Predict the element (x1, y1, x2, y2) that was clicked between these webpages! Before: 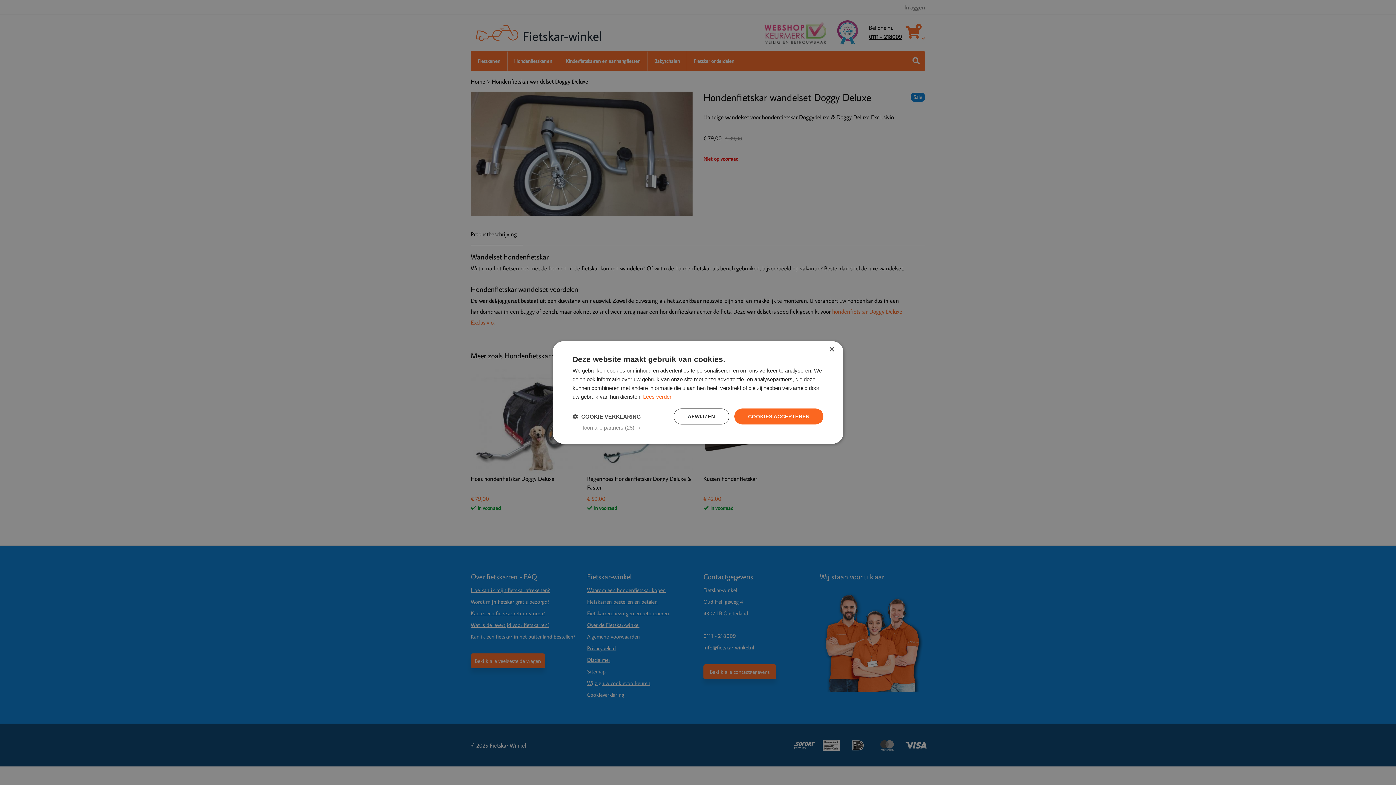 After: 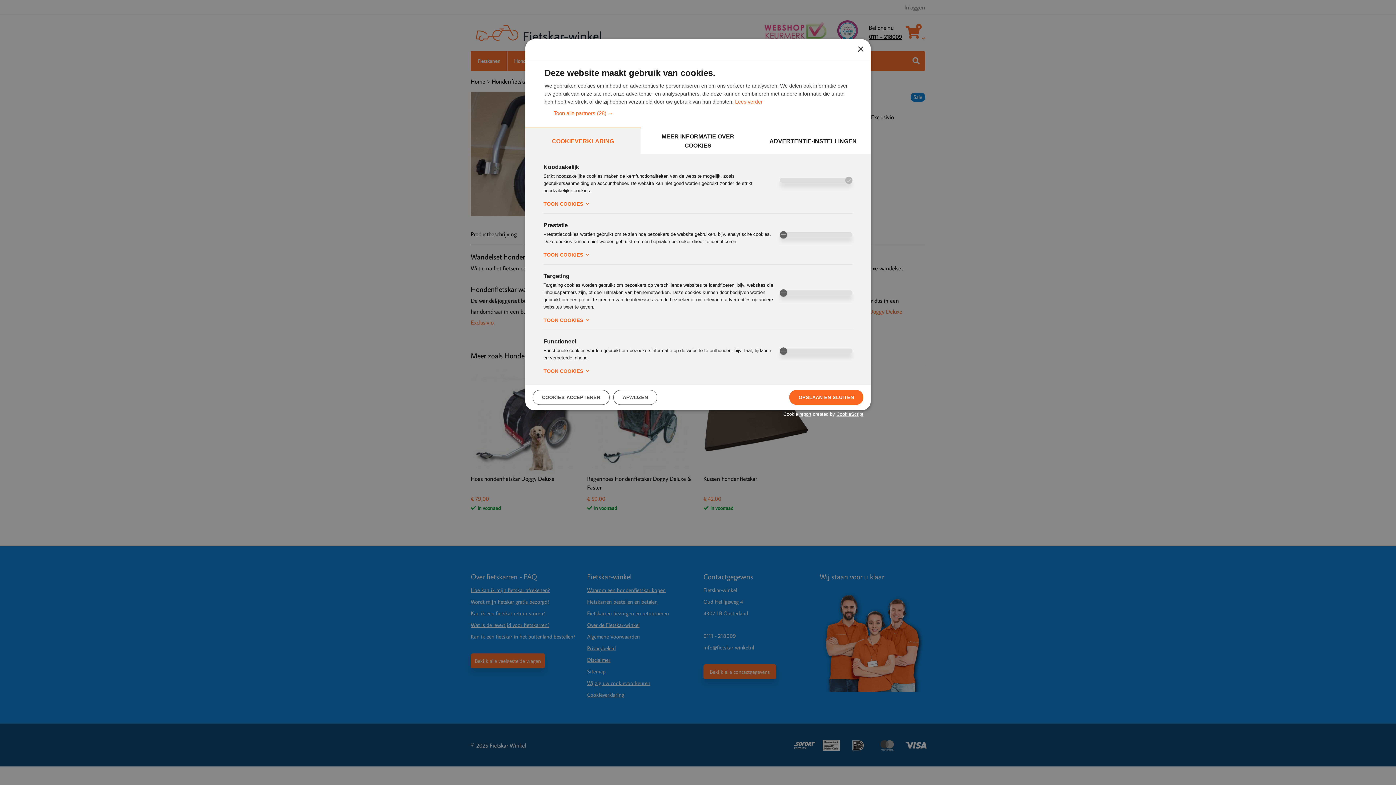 Action: bbox: (572, 413, 641, 420) label:  COOKIE VERKLARING